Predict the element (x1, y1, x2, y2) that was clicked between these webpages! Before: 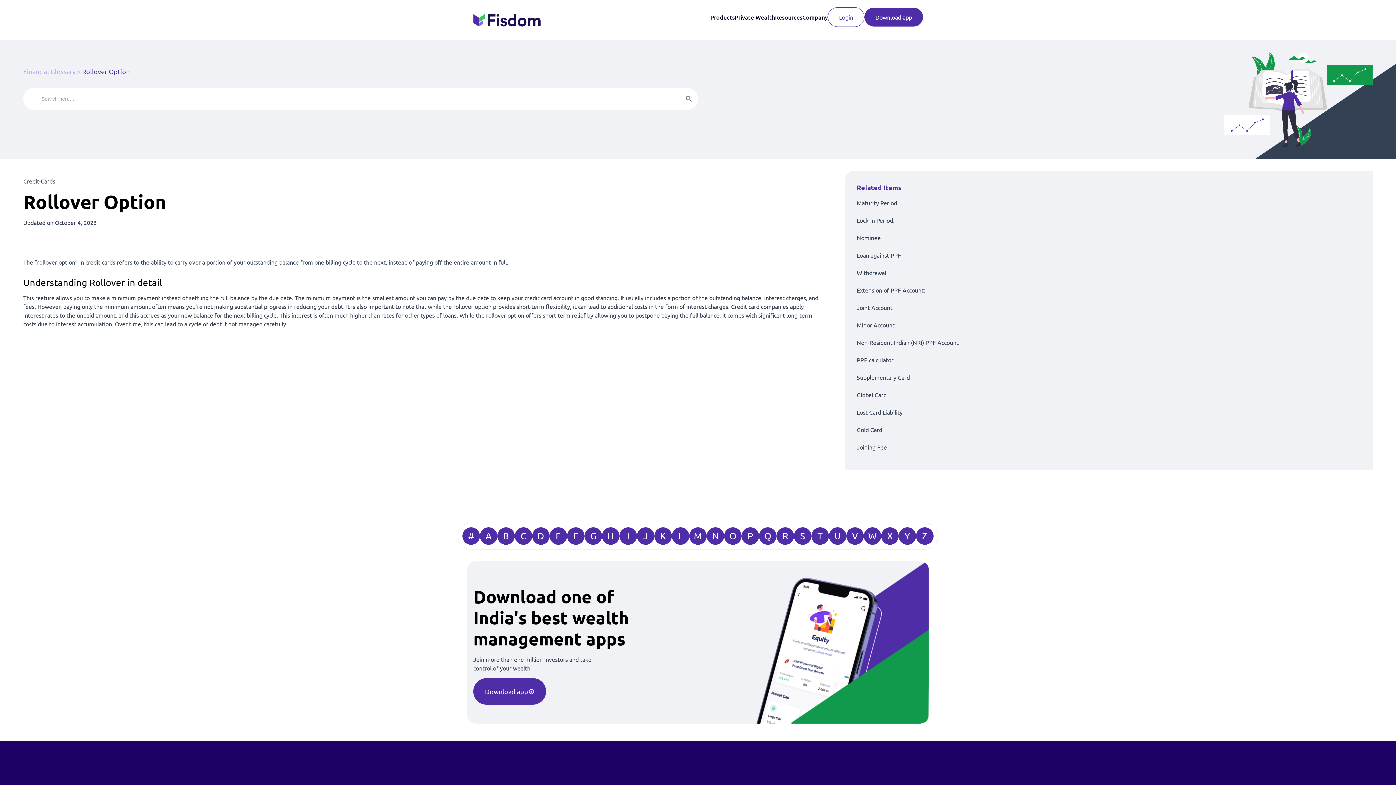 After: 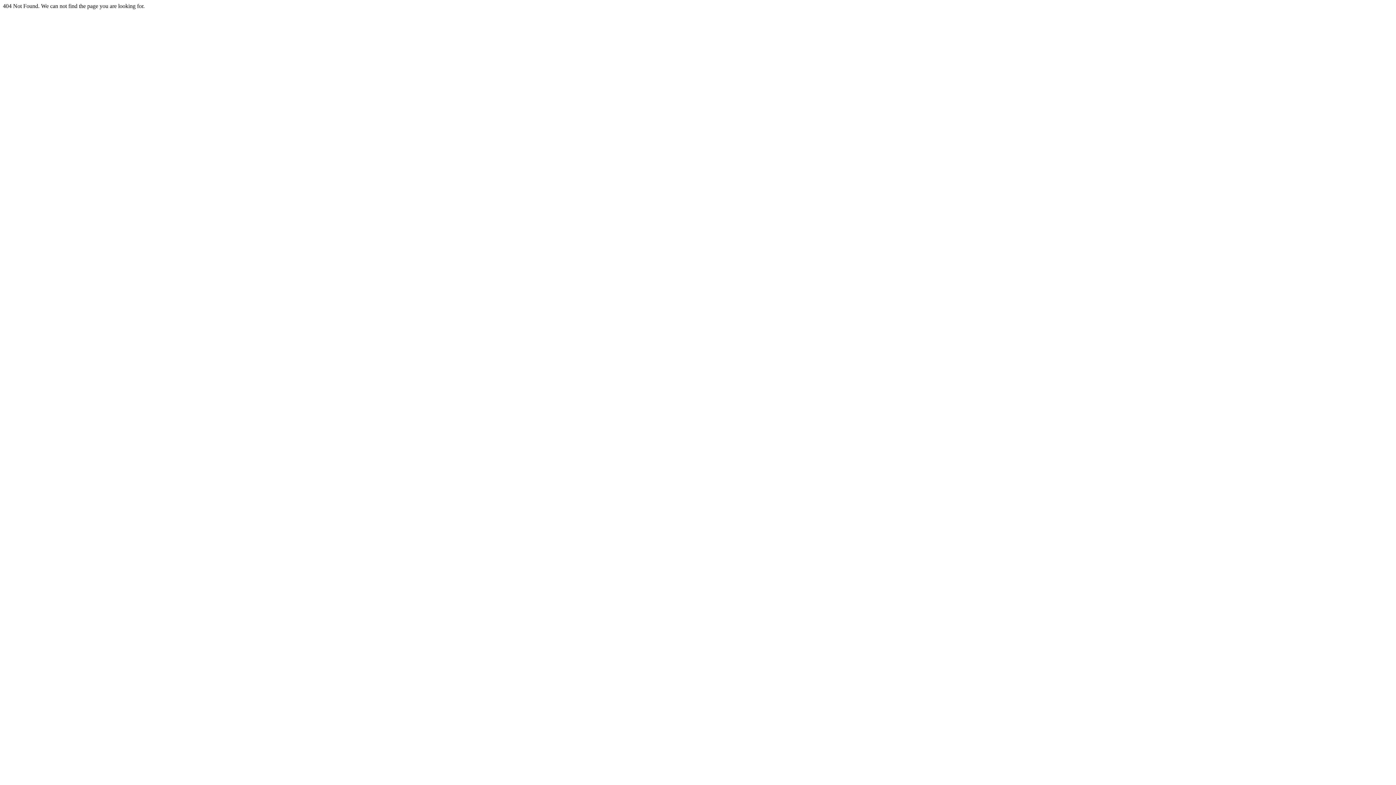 Action: label: U bbox: (829, 527, 846, 545)